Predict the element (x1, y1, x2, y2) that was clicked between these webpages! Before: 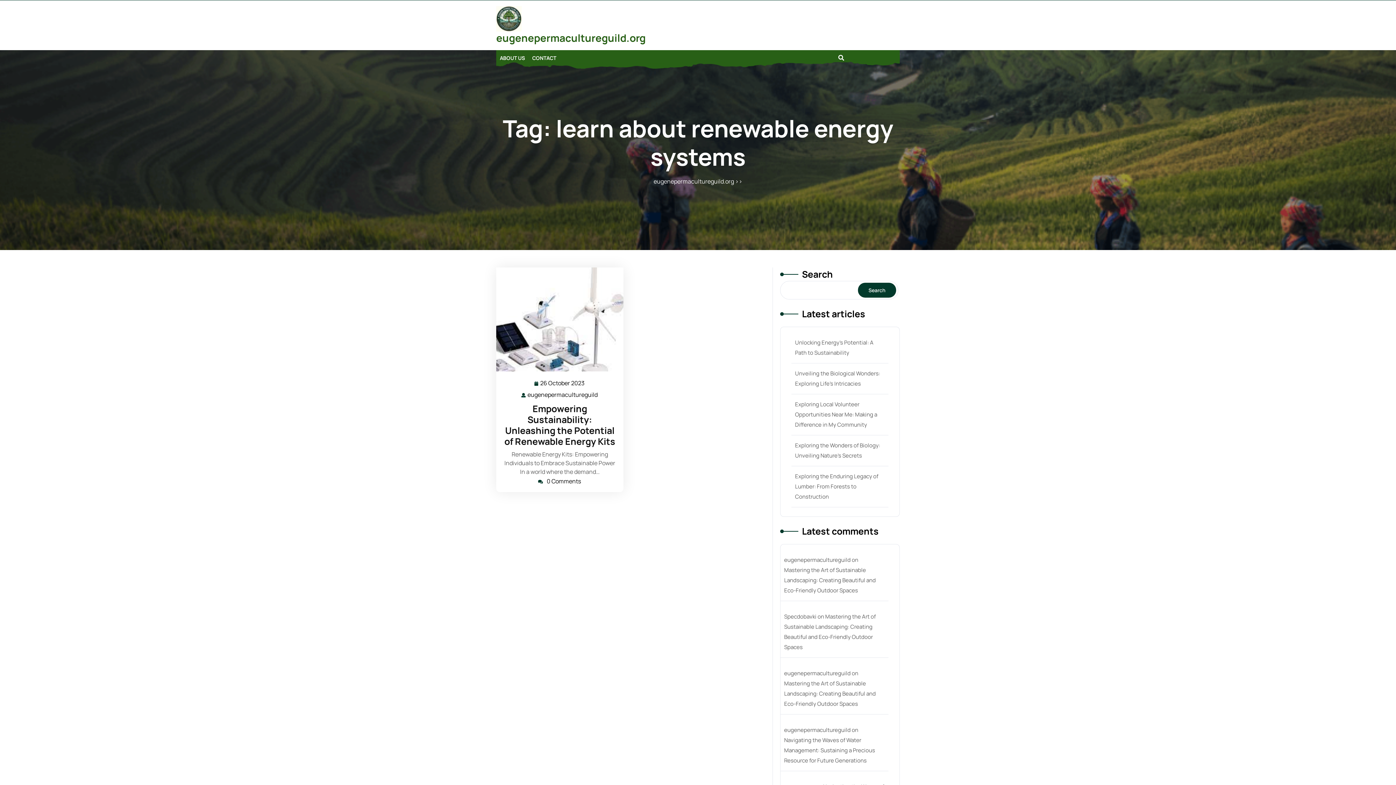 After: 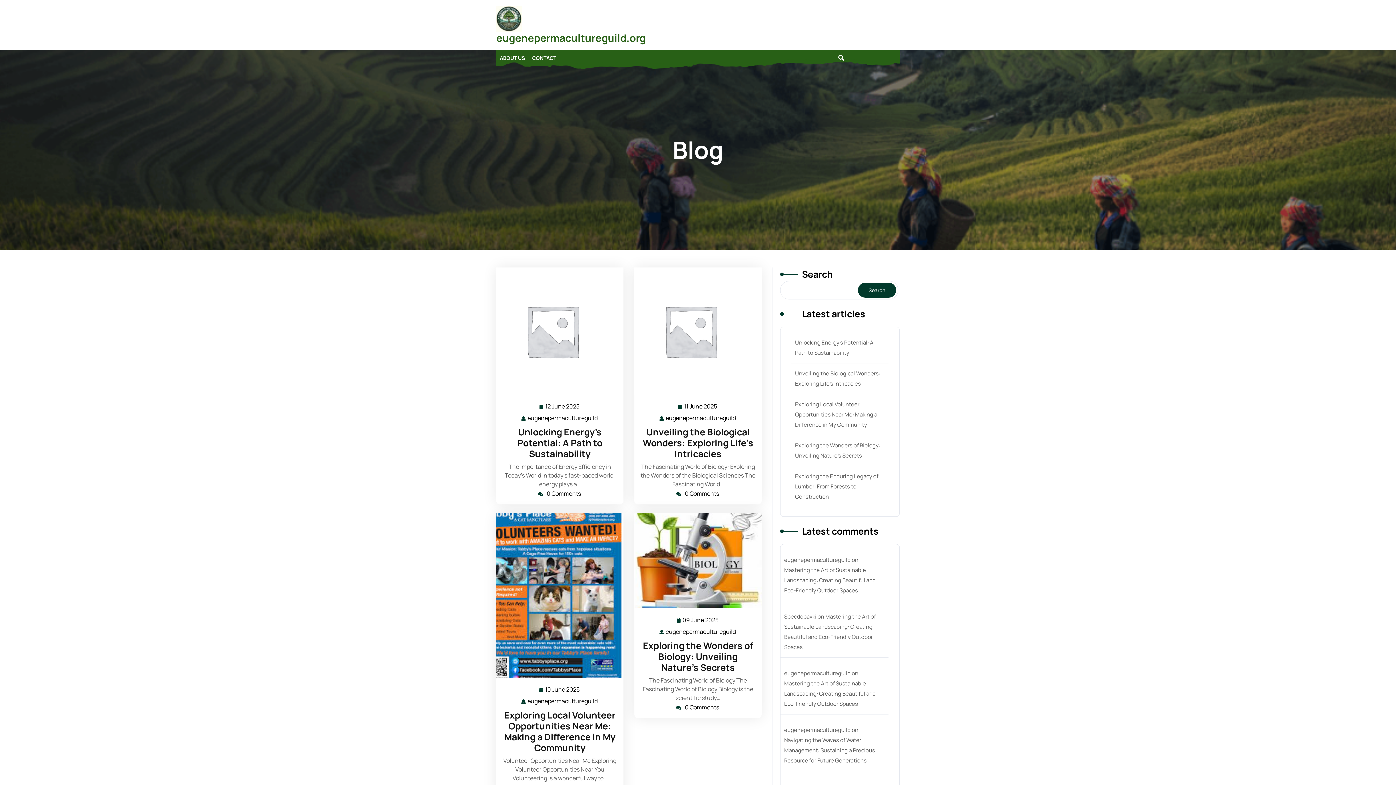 Action: label: eugenepermacultureguild.org bbox: (496, 30, 645, 44)